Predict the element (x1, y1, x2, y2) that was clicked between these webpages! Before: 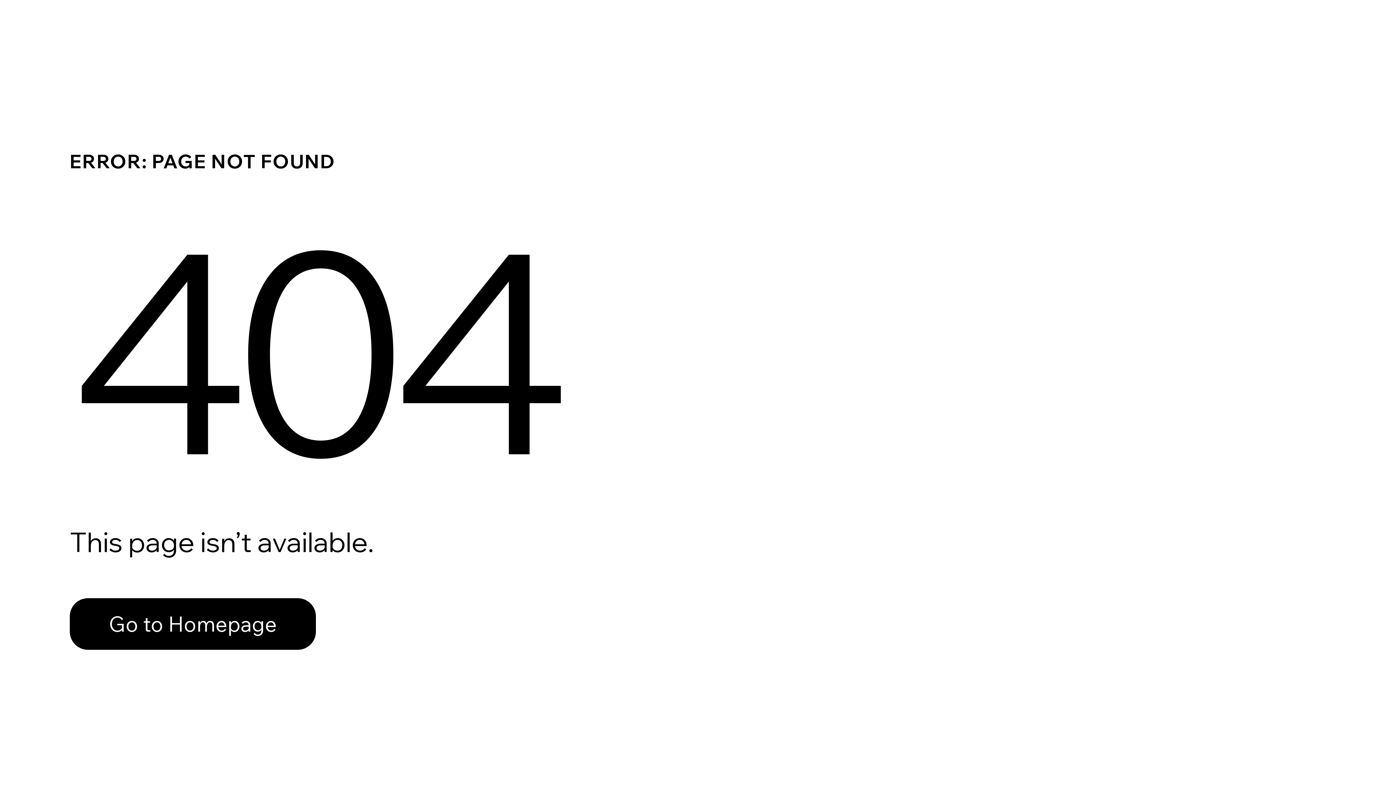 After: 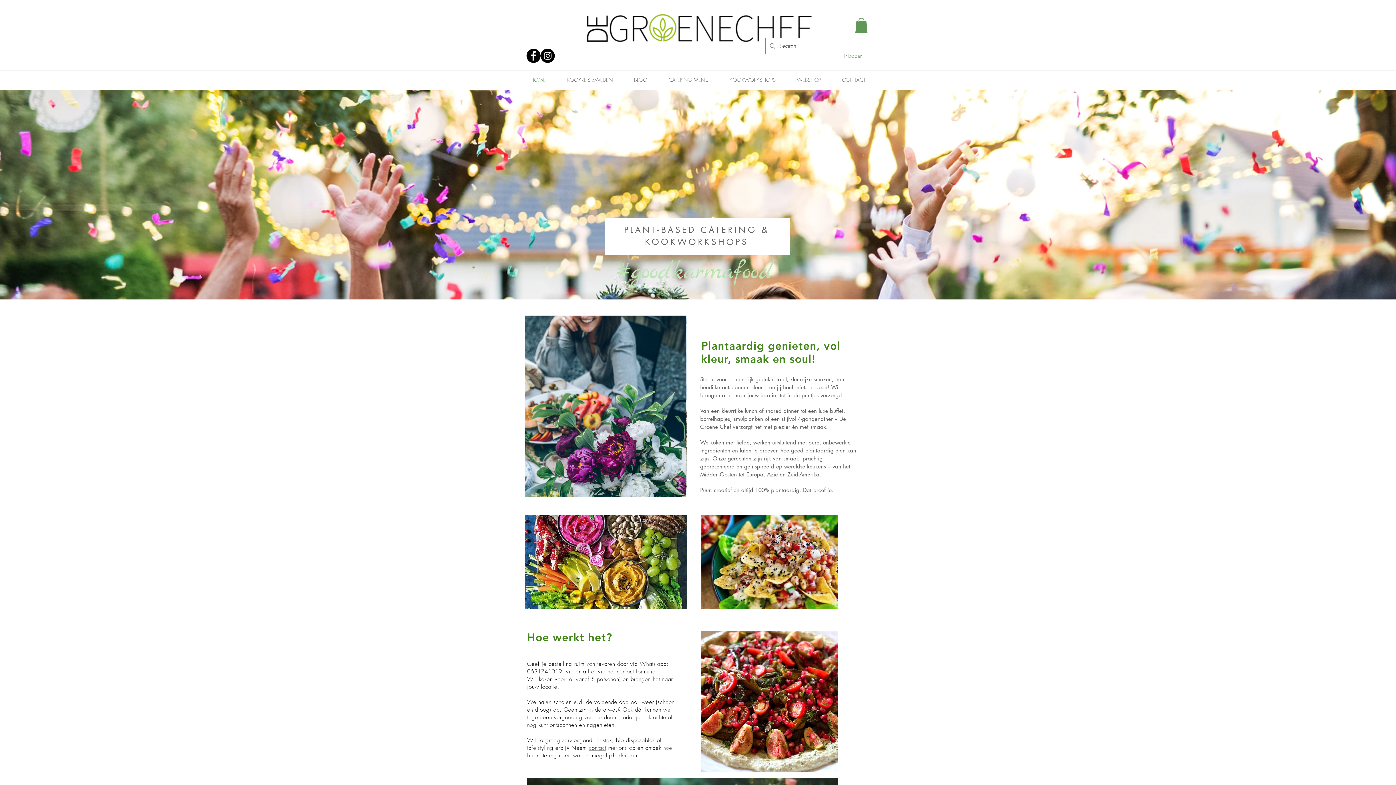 Action: label: Go to Homepage bbox: (69, 598, 316, 650)